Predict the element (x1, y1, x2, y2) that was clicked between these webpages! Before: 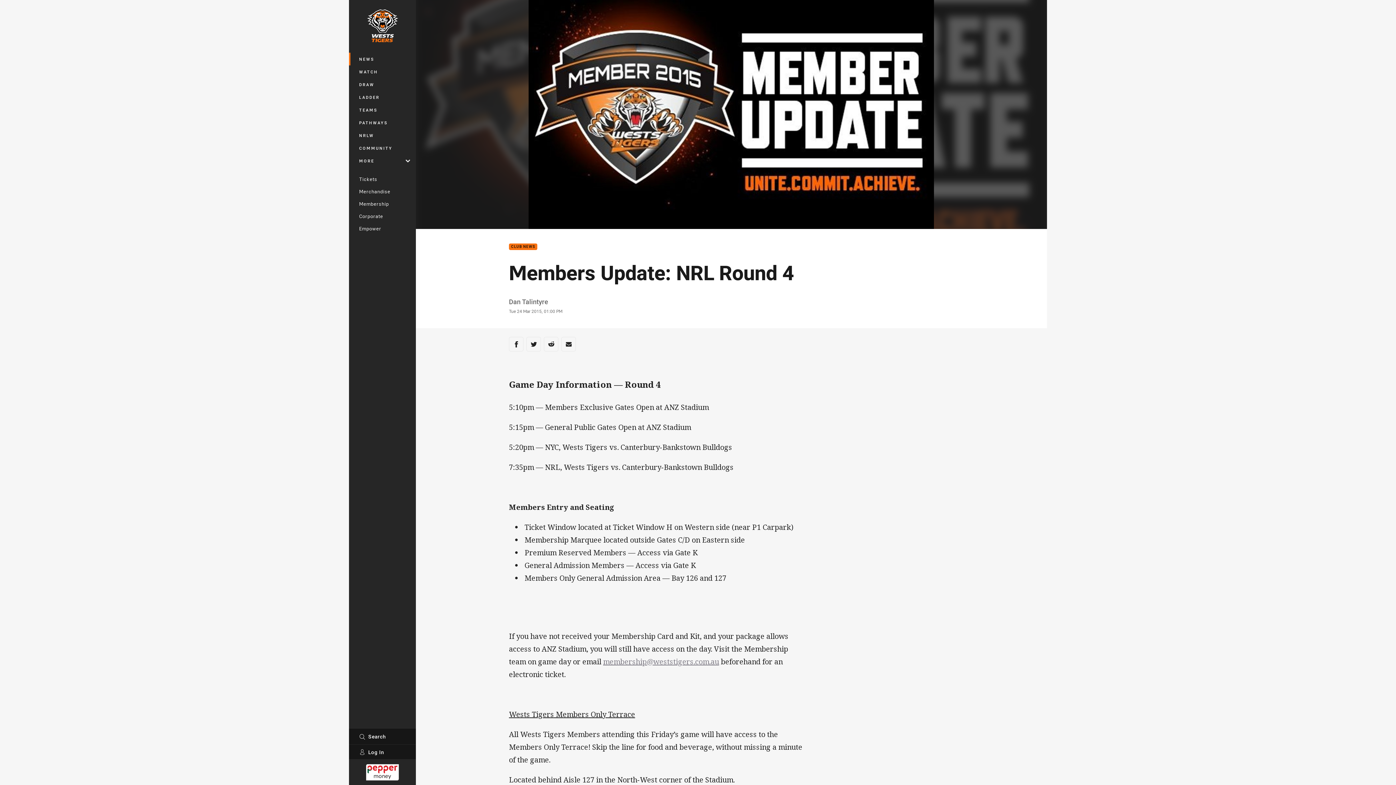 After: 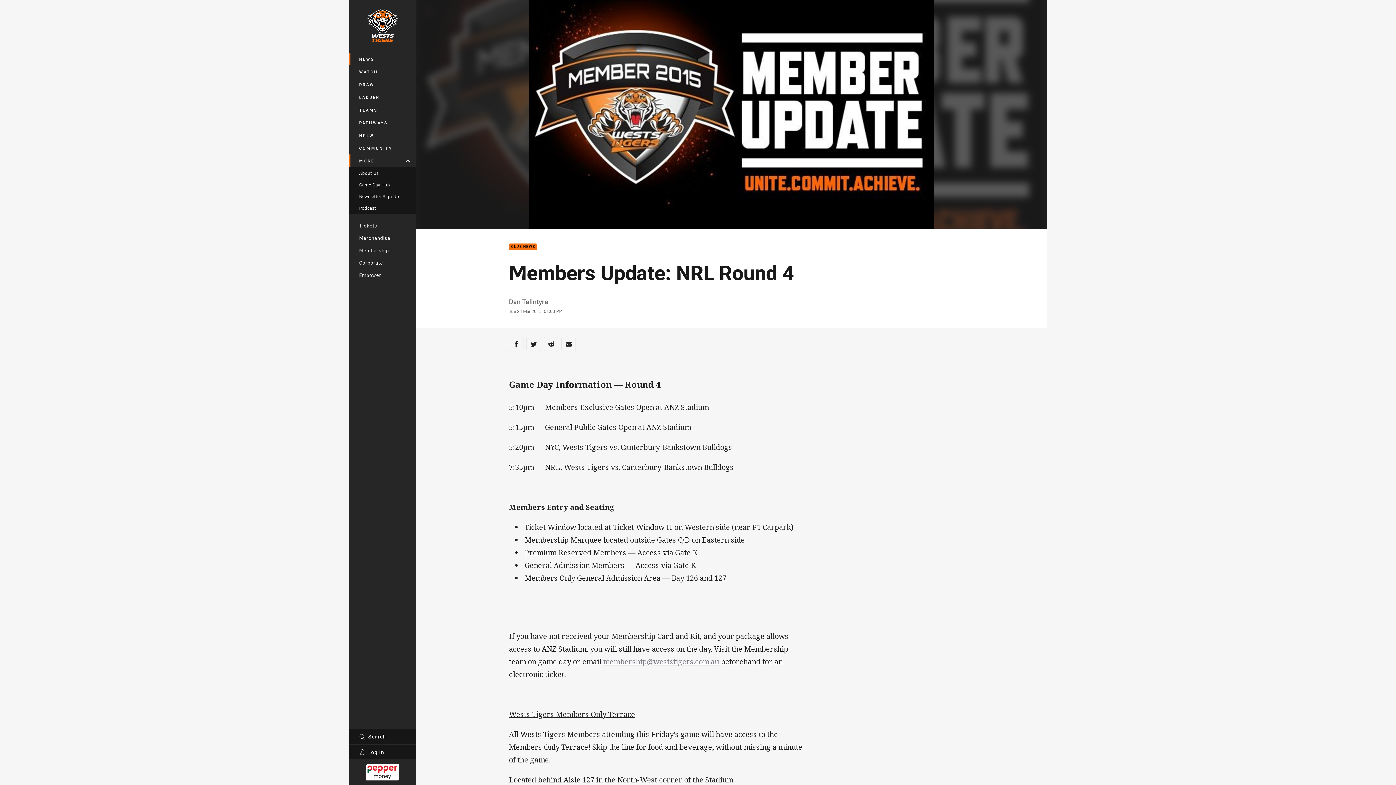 Action: label: MORE bbox: (349, 154, 416, 167)